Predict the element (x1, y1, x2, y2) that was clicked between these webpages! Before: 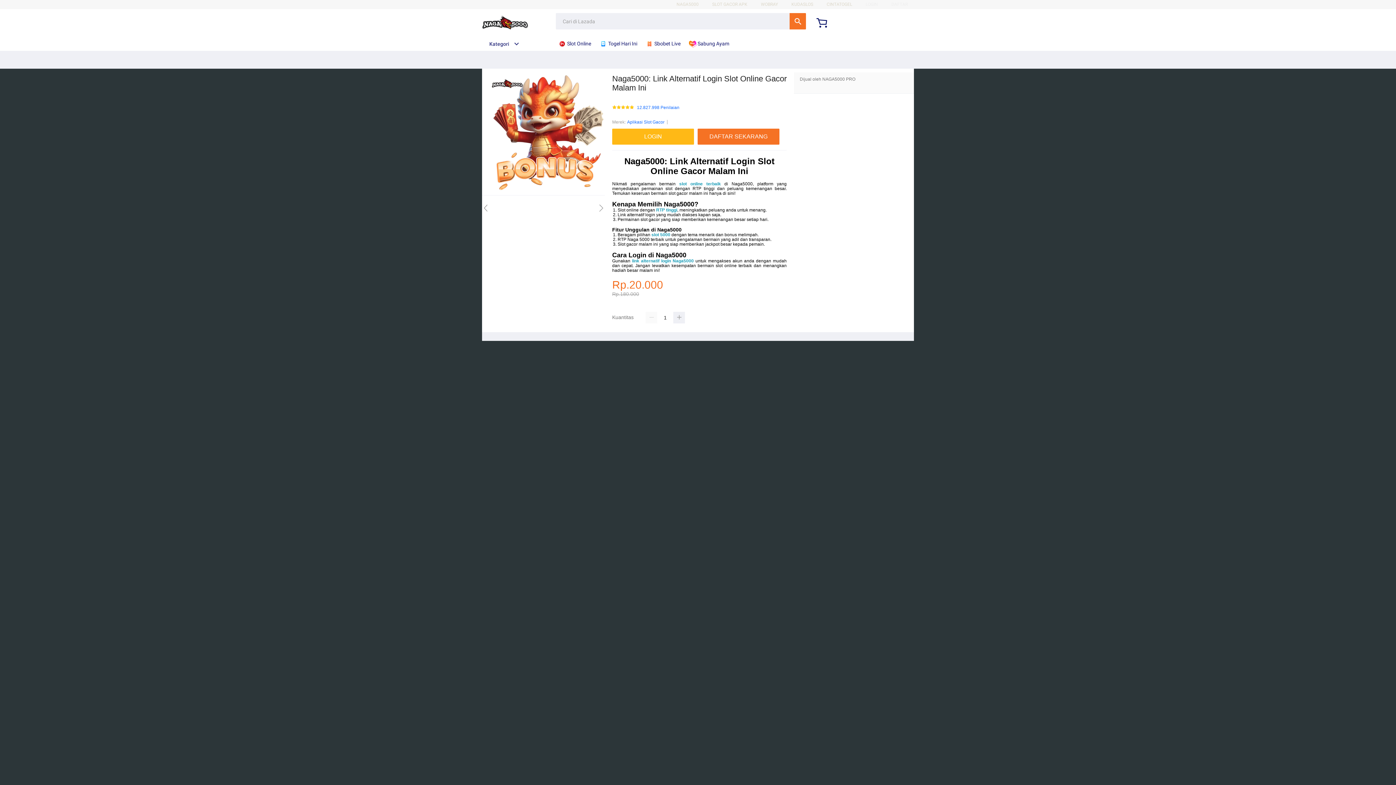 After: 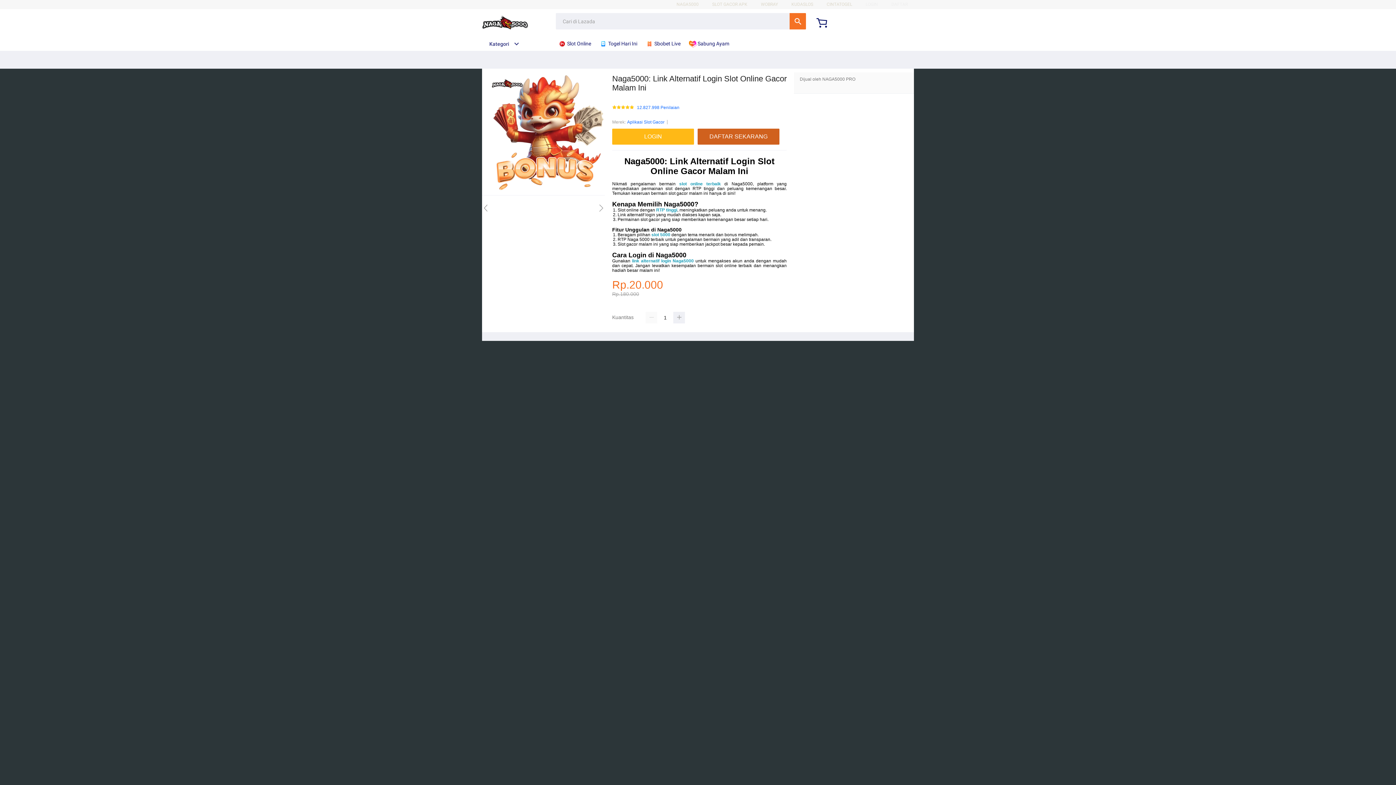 Action: bbox: (697, 128, 783, 144) label: DAFTAR SEKARANG